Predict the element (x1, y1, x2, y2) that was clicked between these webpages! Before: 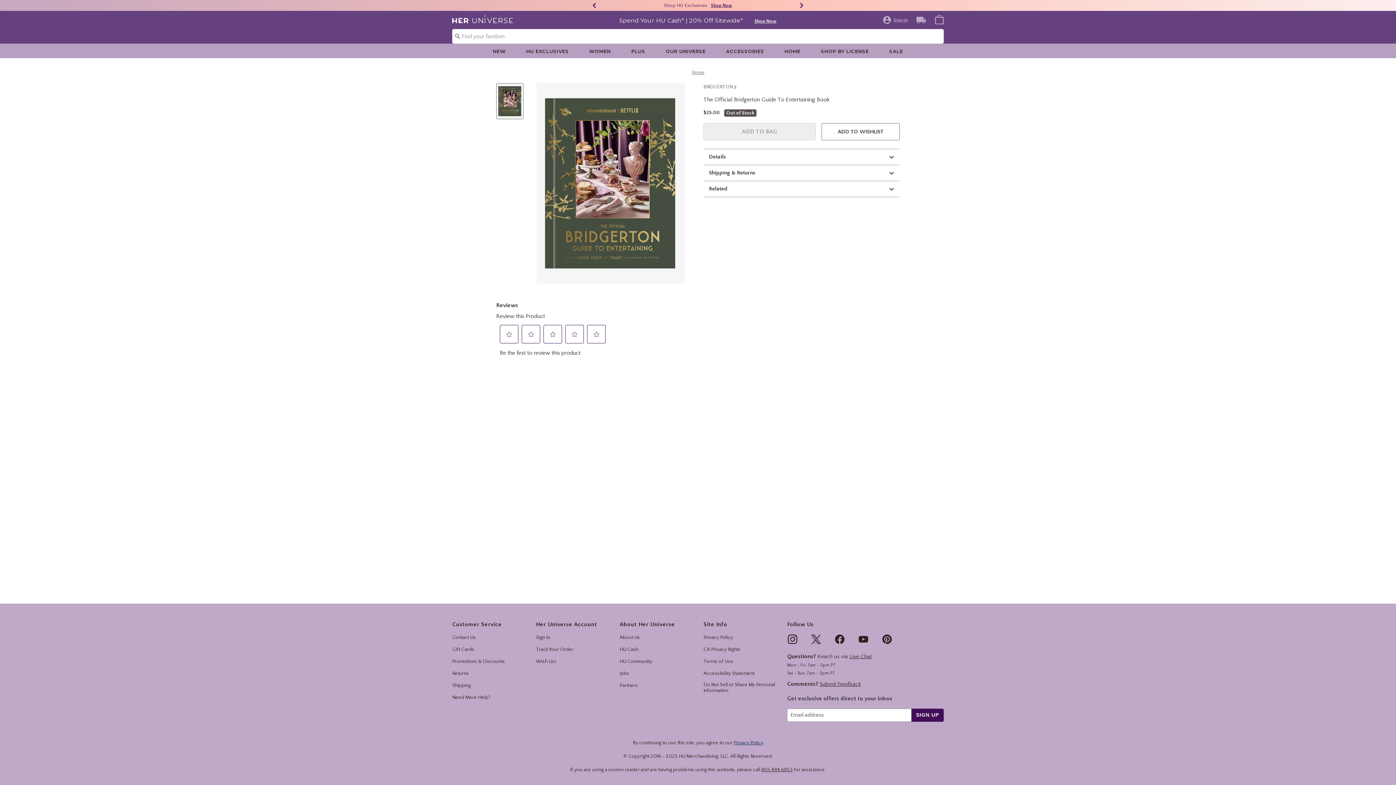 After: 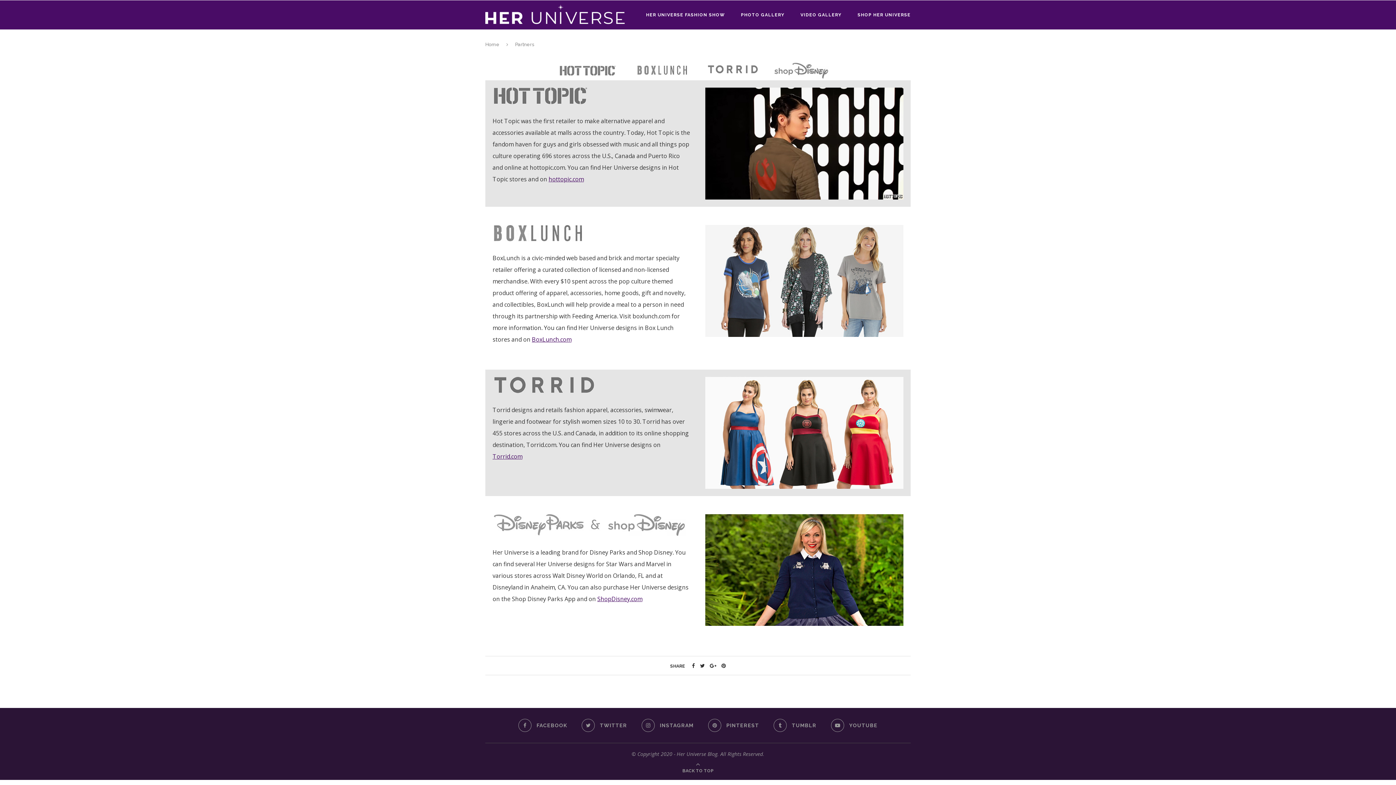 Action: bbox: (619, 682, 638, 688) label: Partners